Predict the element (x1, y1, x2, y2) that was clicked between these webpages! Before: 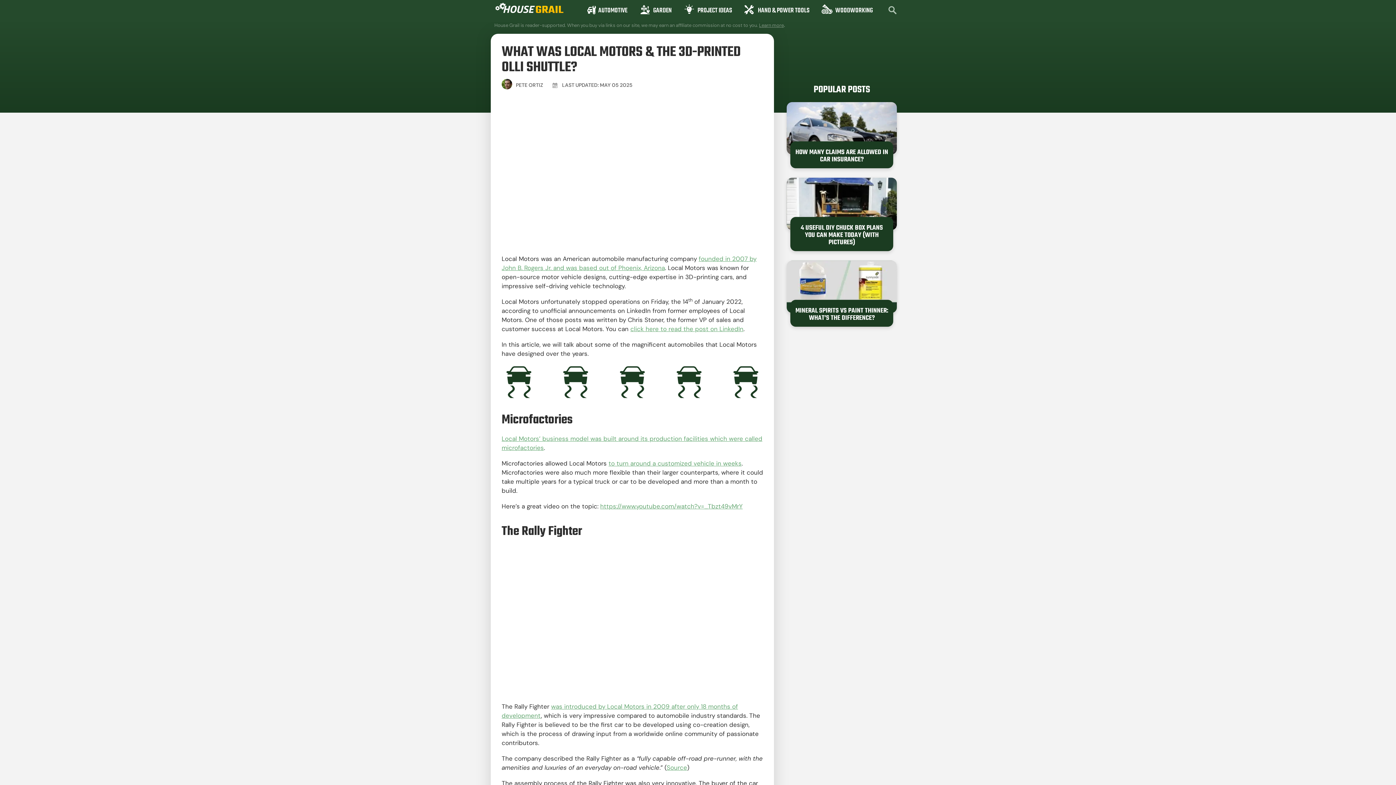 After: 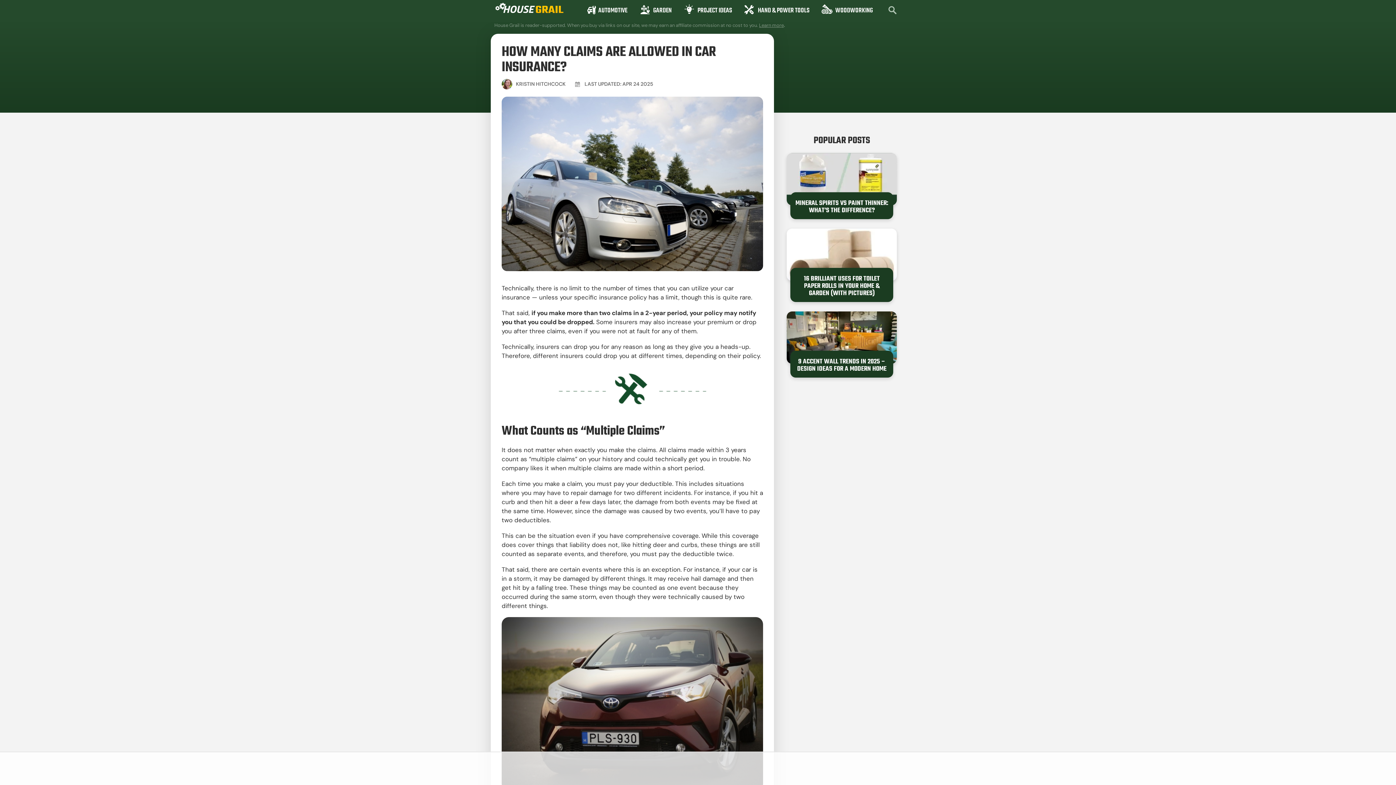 Action: bbox: (786, 102, 897, 154)